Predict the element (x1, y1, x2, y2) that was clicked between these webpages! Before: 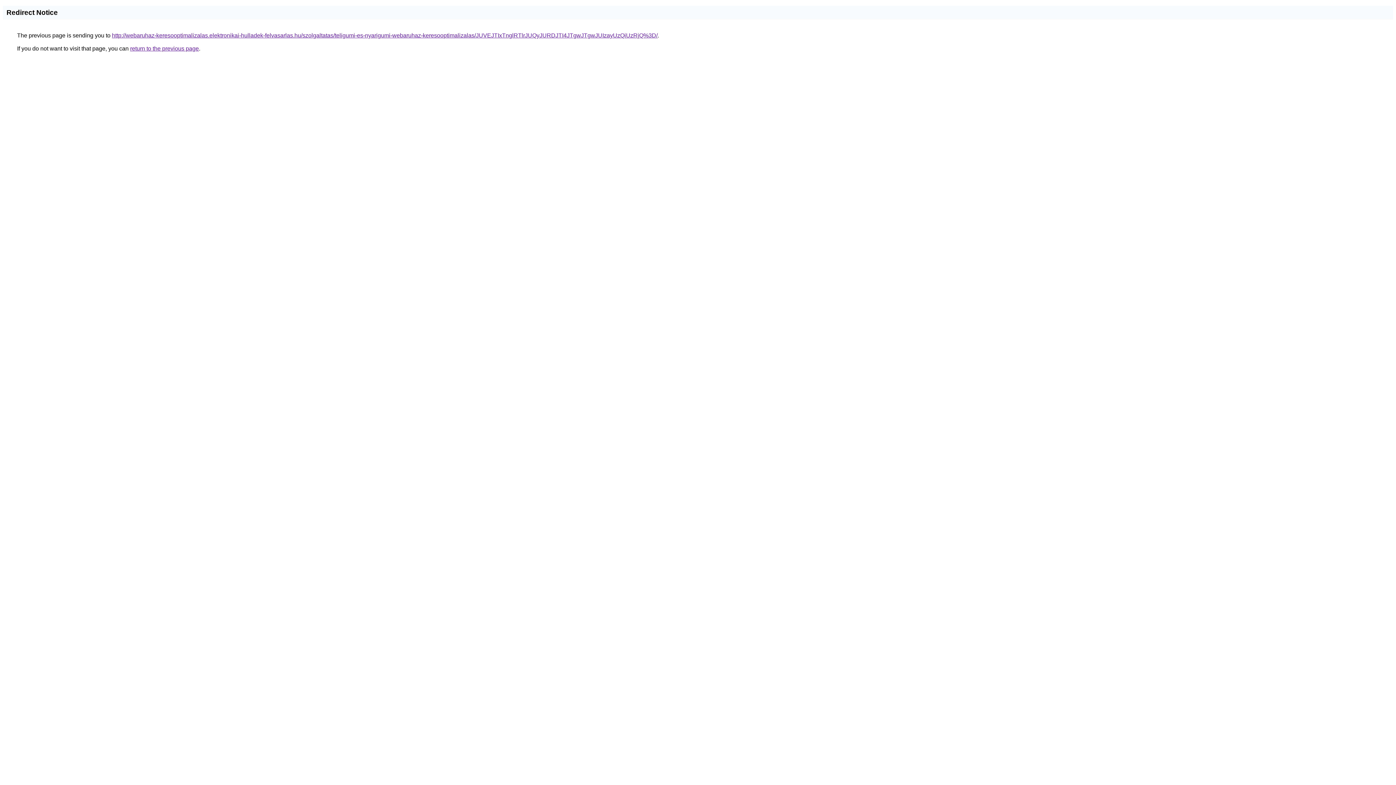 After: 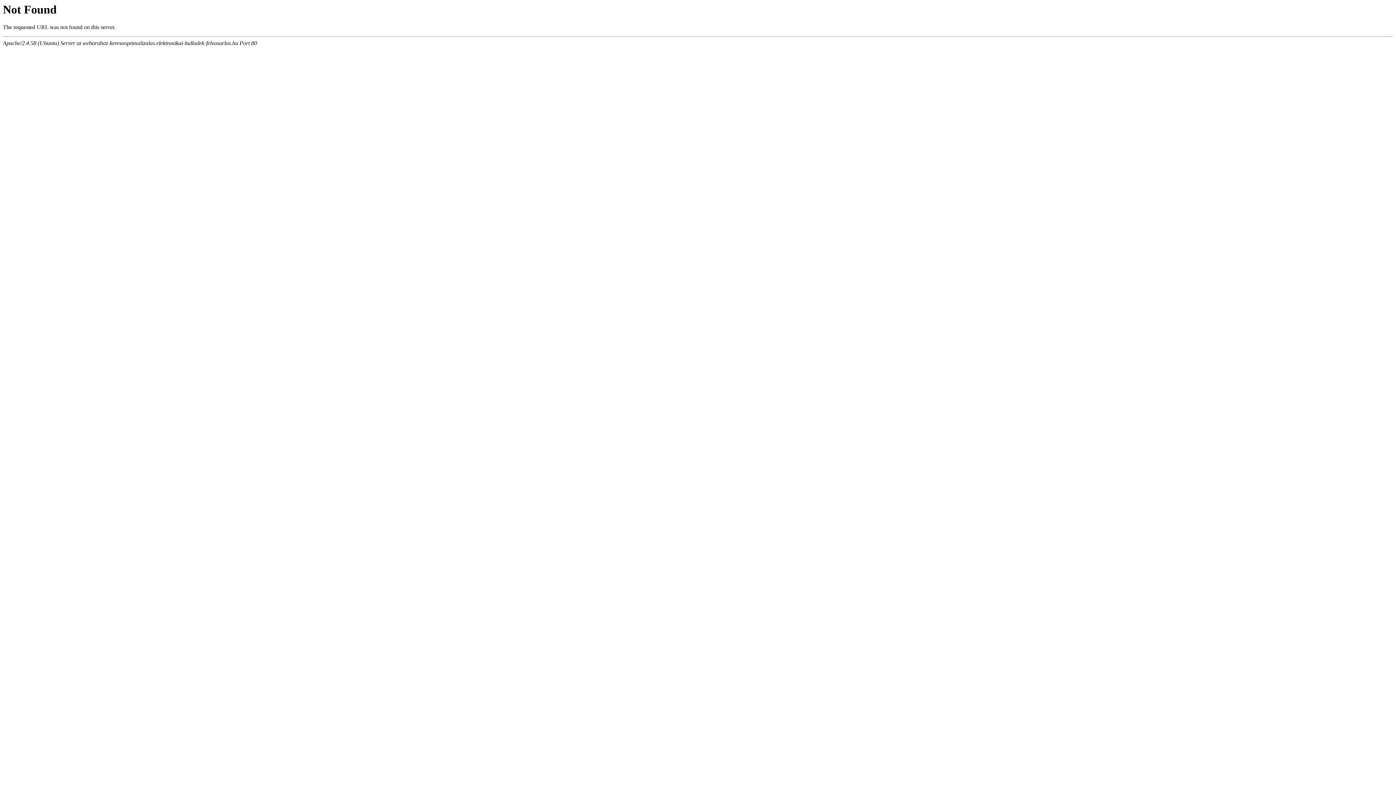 Action: label: http://webaruhaz-keresooptimalizalas.elektronikai-hulladek-felvasarlas.hu/szolgaltatas/teligumi-es-nyarigumi-webaruhaz-keresooptimalizalas/JUVEJTIxTnglRTlrJUQyJURDJTI4JTgwJTgwJUIzayUzQiUzRjQ%3D/ bbox: (112, 32, 657, 38)